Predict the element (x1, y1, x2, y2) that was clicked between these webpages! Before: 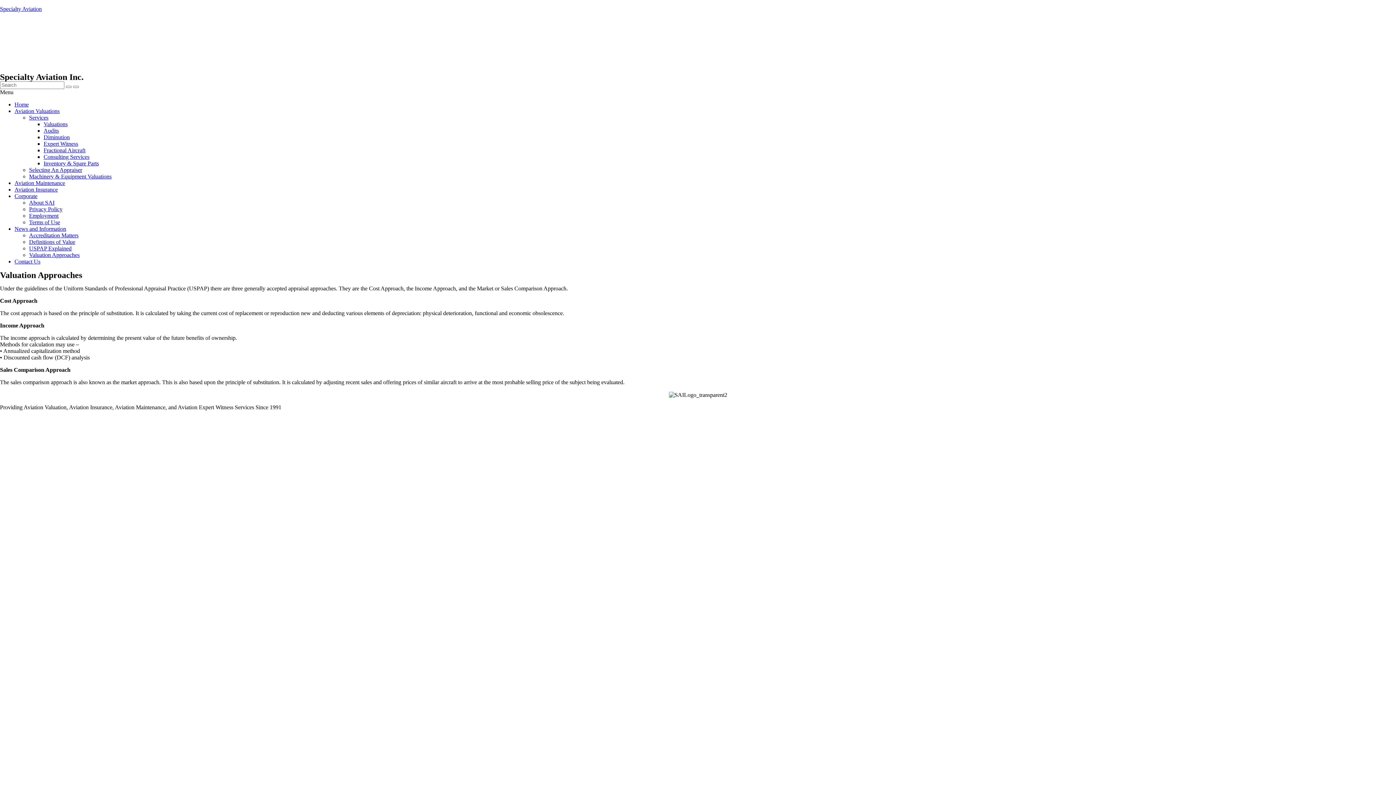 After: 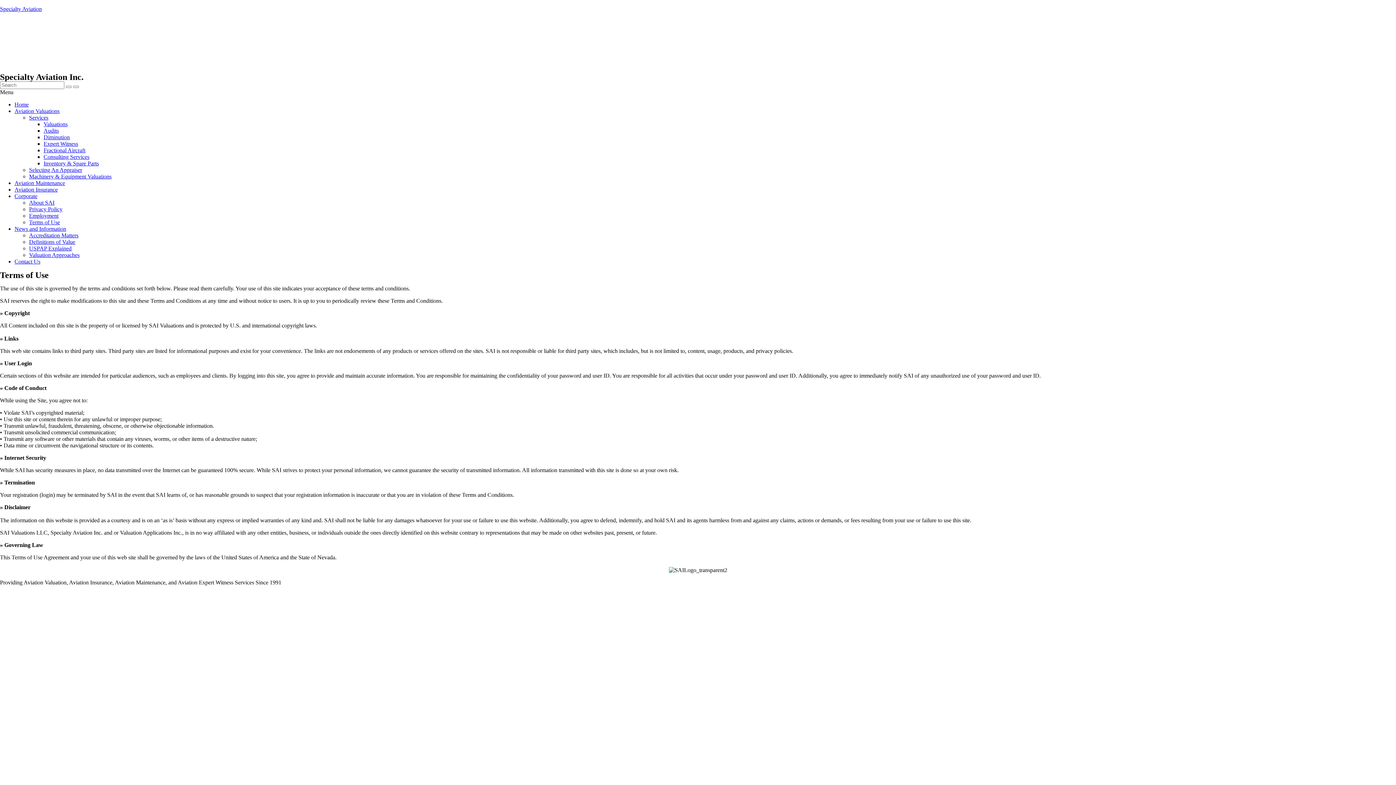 Action: bbox: (29, 219, 60, 225) label: Terms of Use